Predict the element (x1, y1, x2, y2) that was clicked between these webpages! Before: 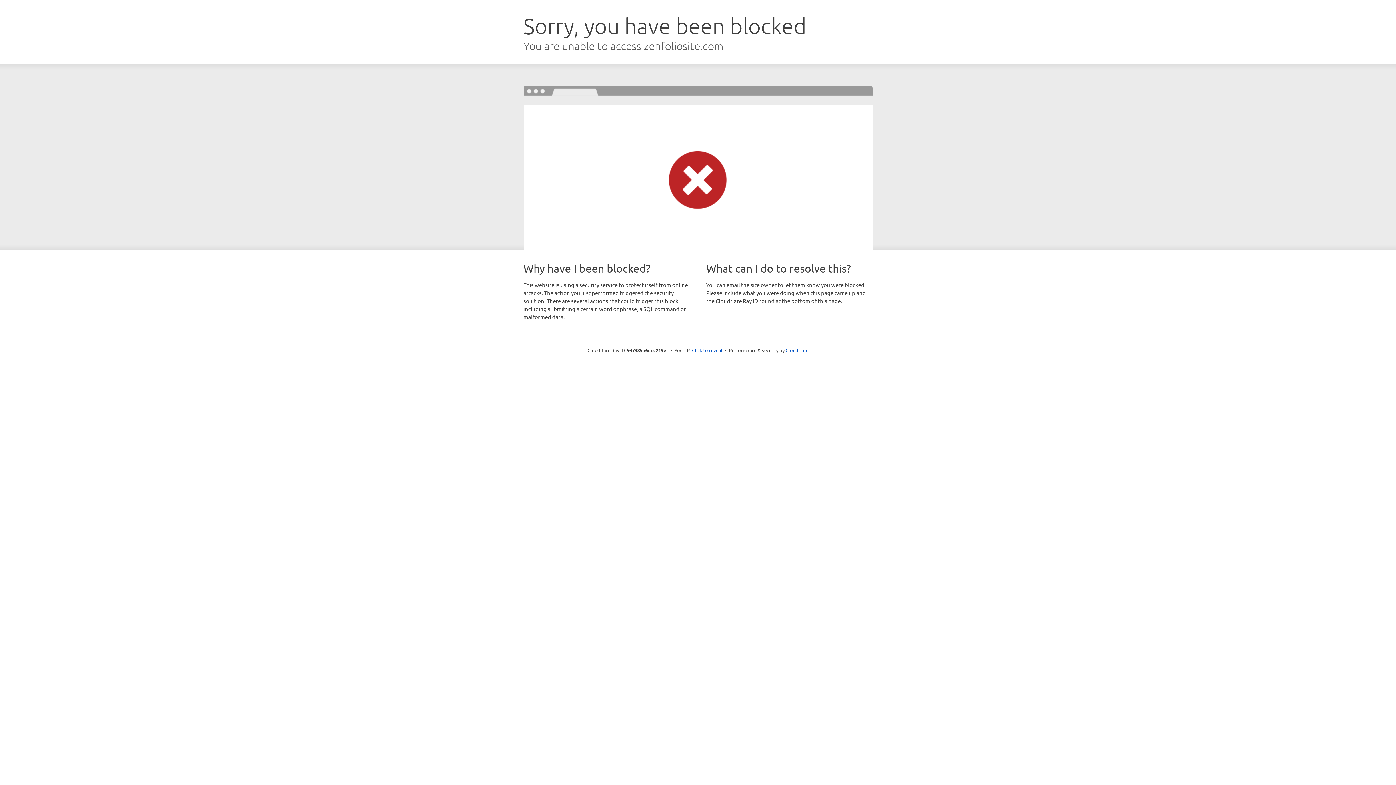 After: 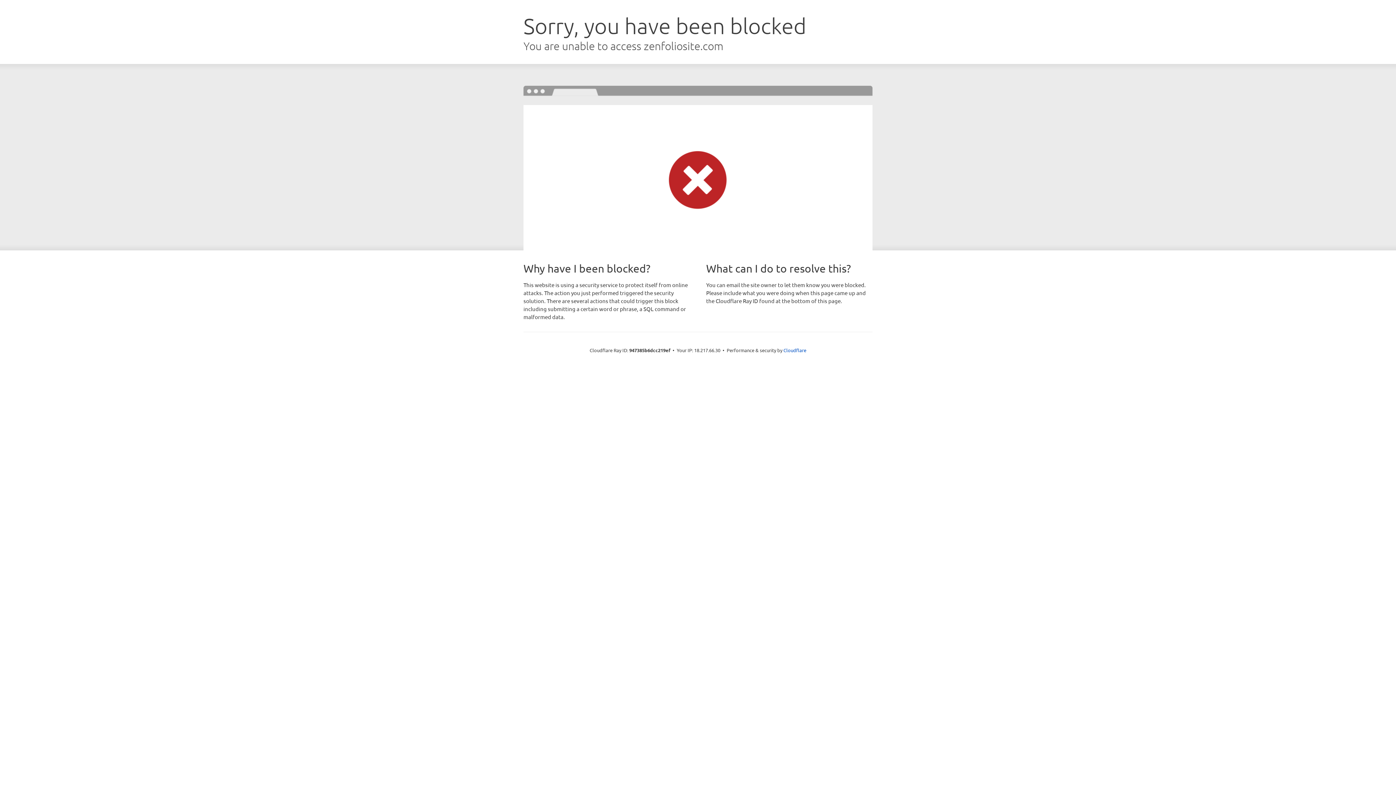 Action: bbox: (692, 346, 722, 353) label: Click to reveal